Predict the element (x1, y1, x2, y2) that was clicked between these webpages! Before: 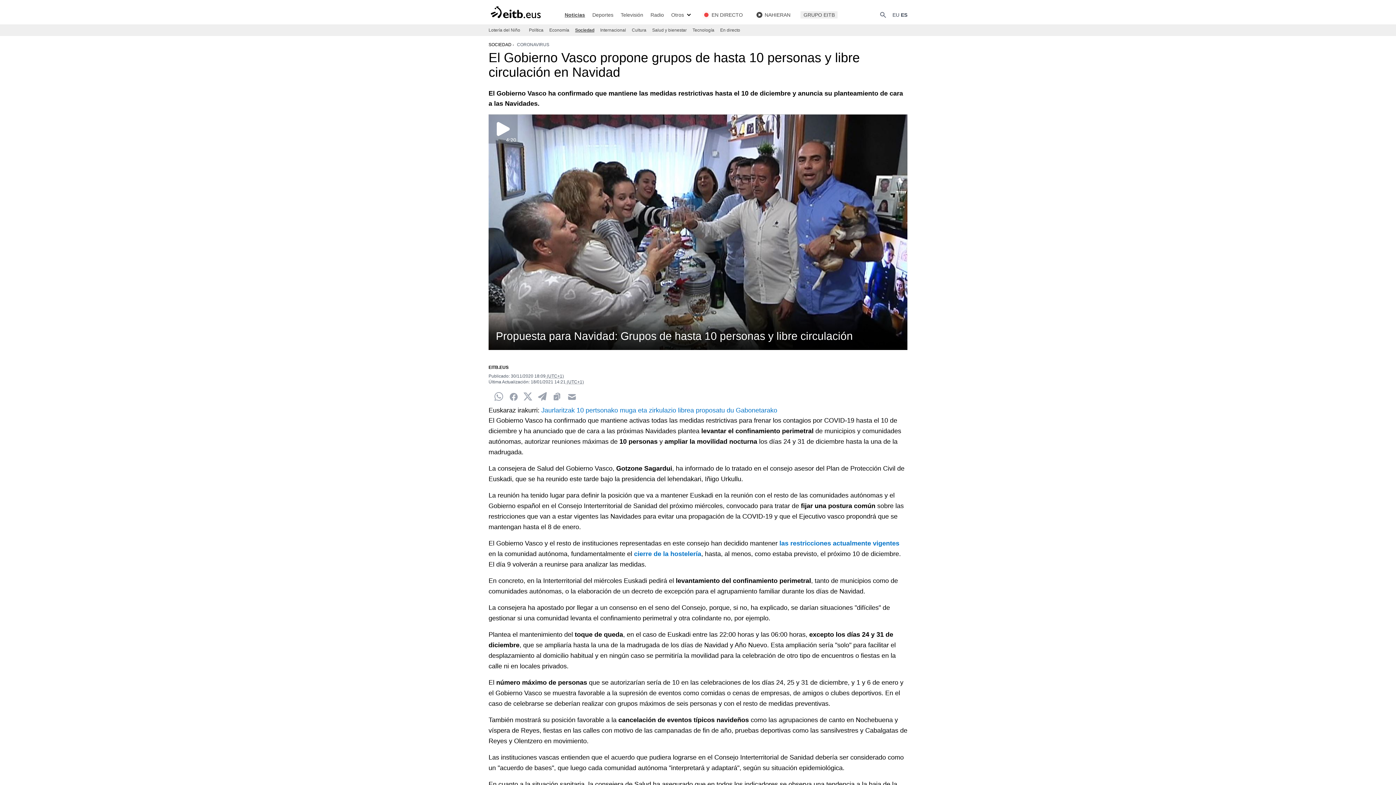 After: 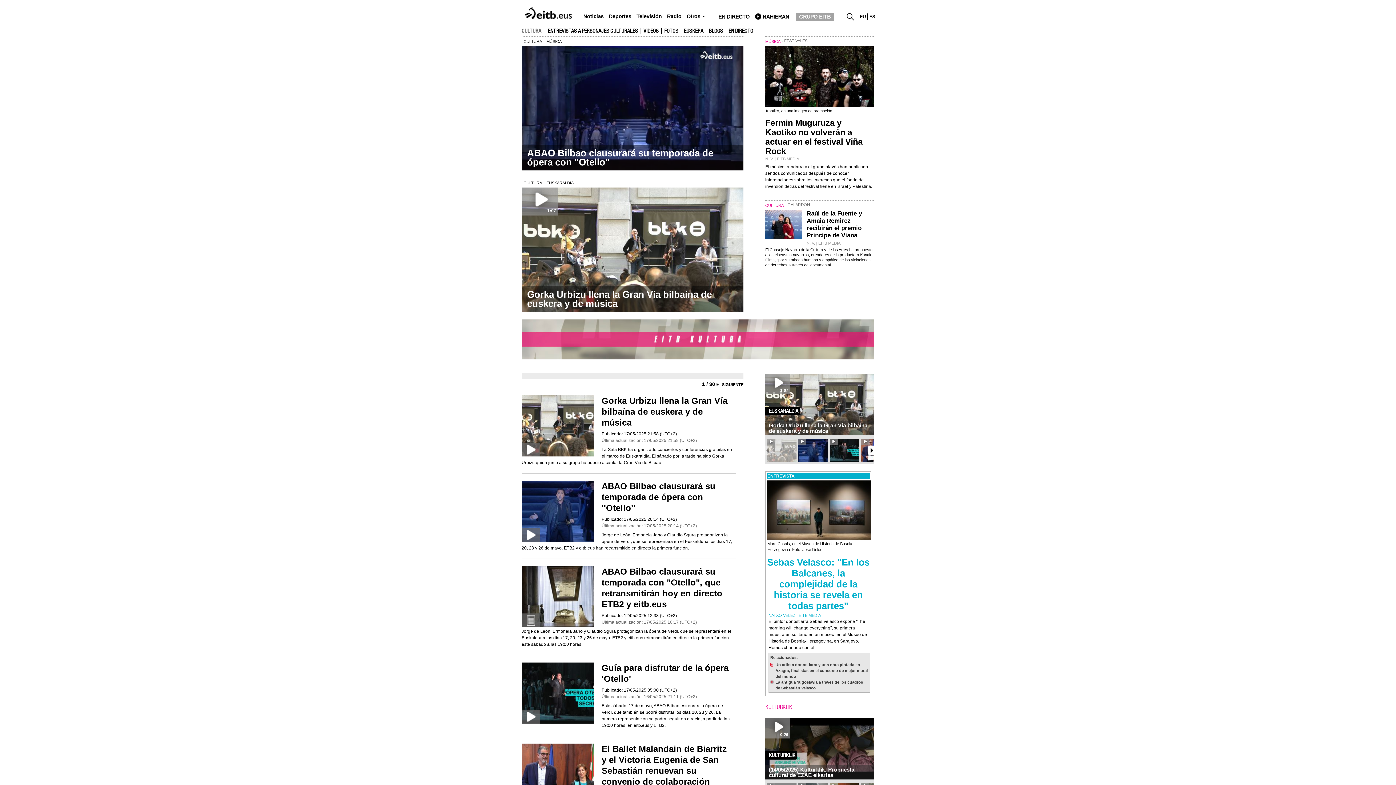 Action: bbox: (632, 27, 646, 32) label: Cultura